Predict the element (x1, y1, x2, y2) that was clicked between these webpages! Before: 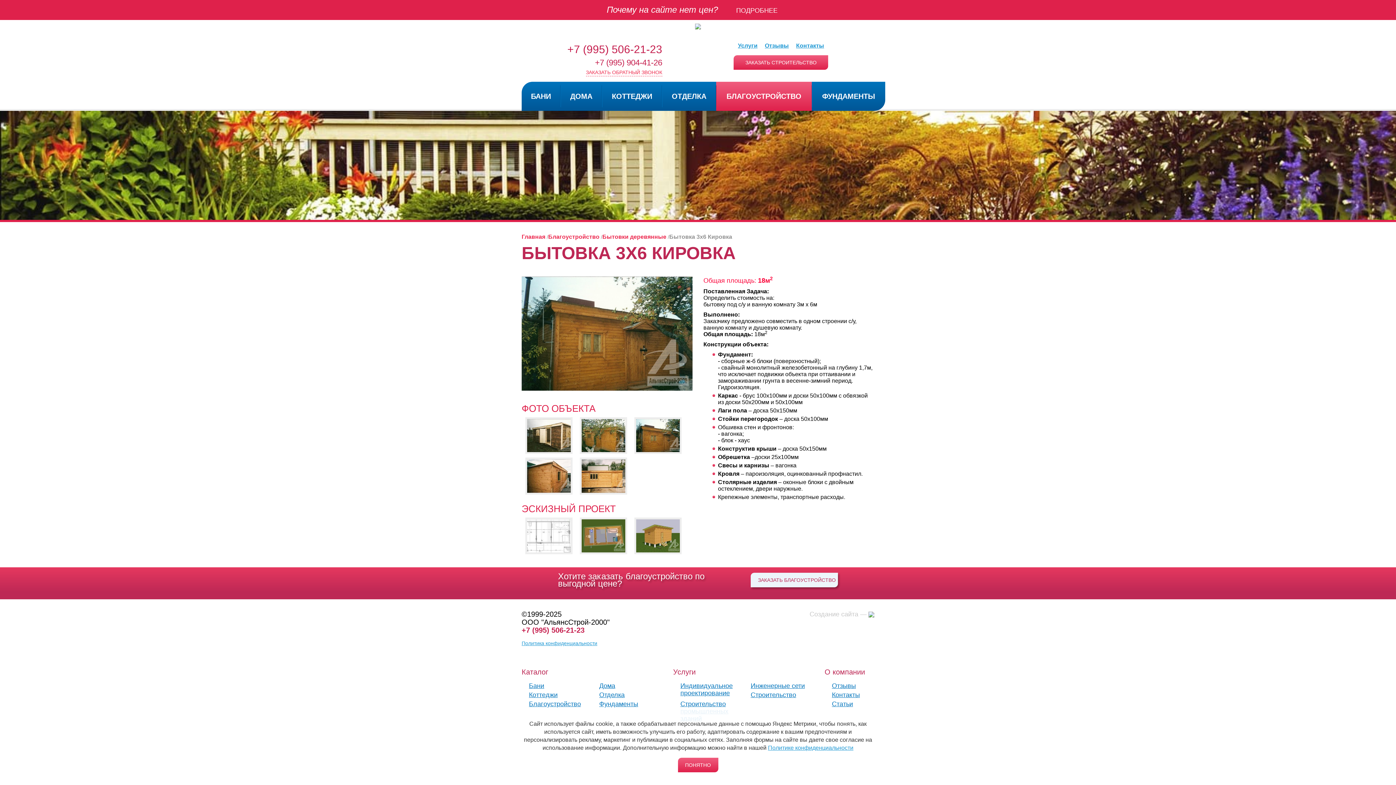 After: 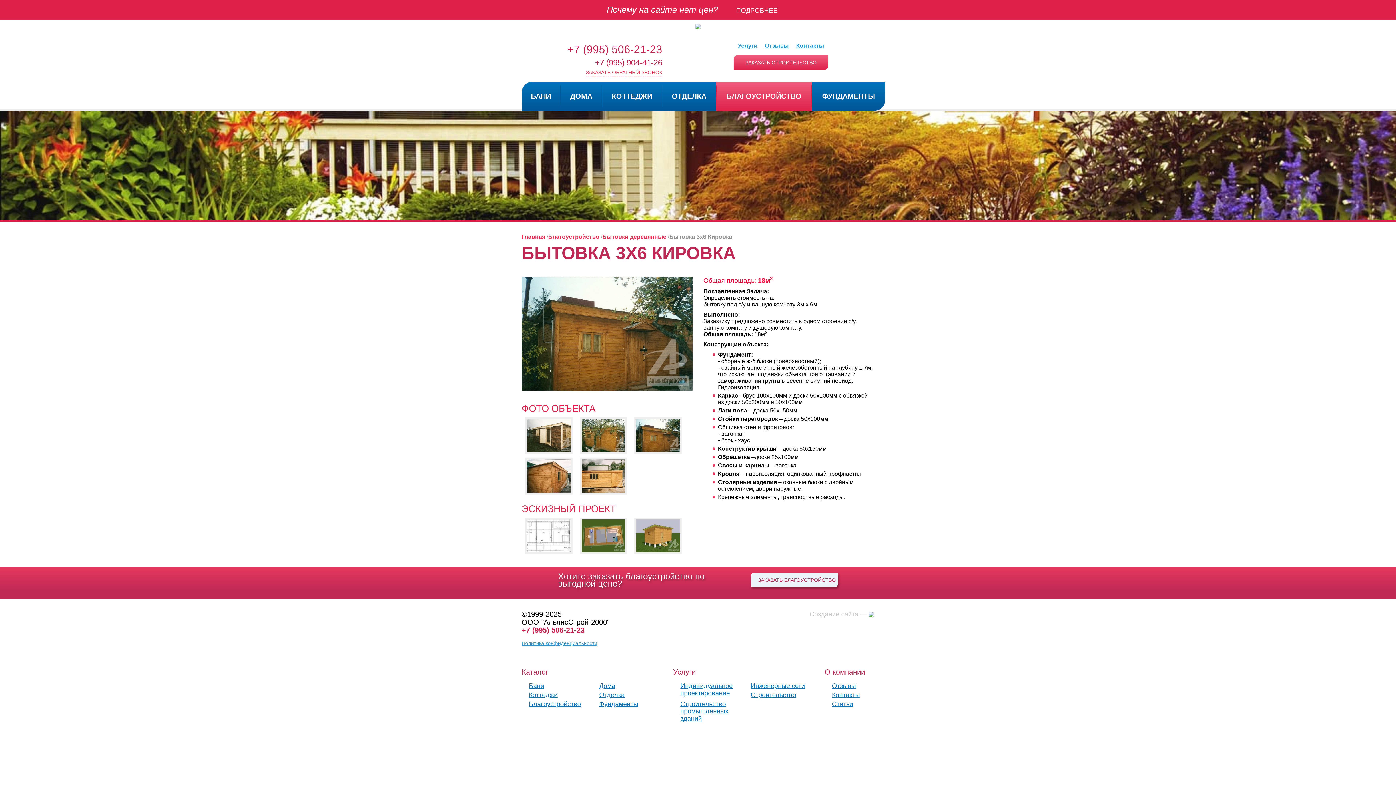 Action: bbox: (678, 758, 718, 772) label: ПОНЯТНО